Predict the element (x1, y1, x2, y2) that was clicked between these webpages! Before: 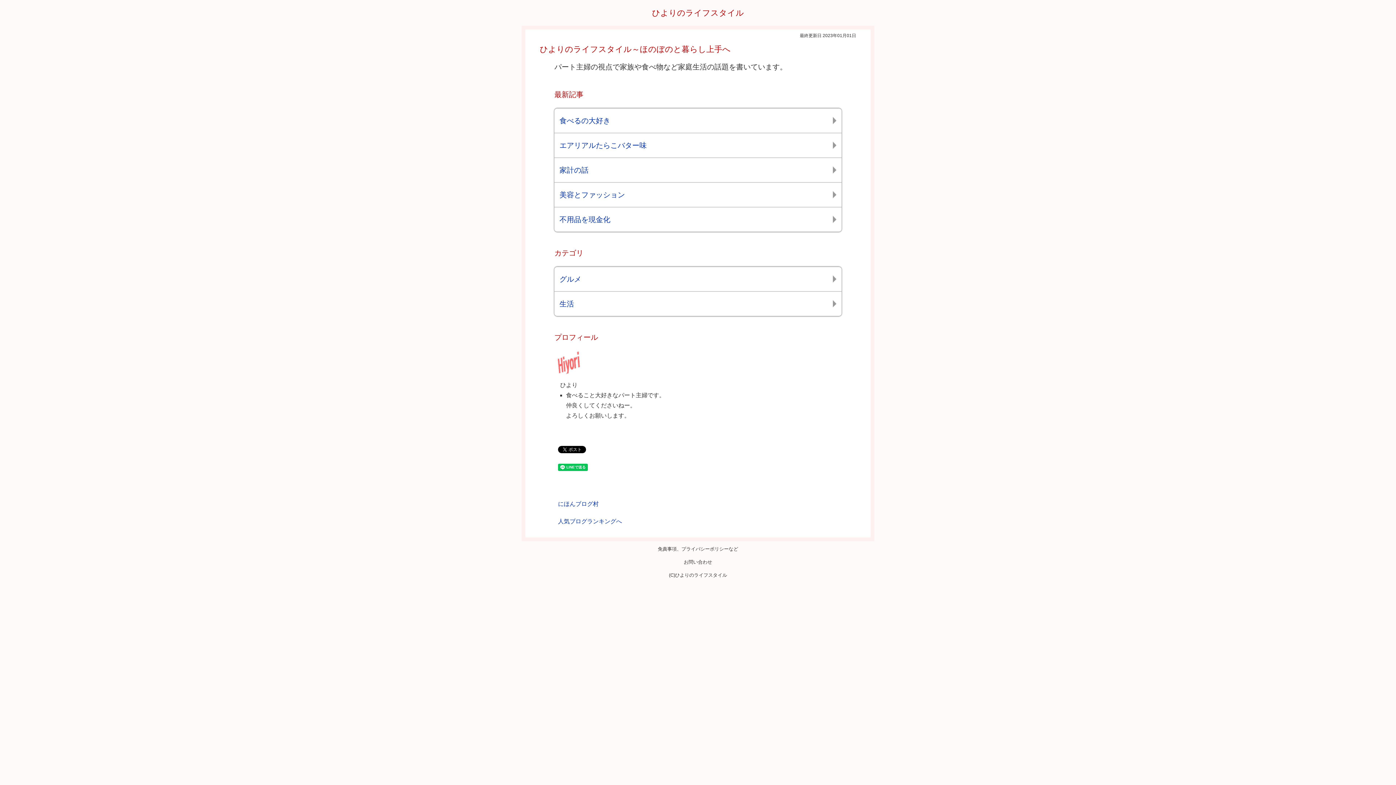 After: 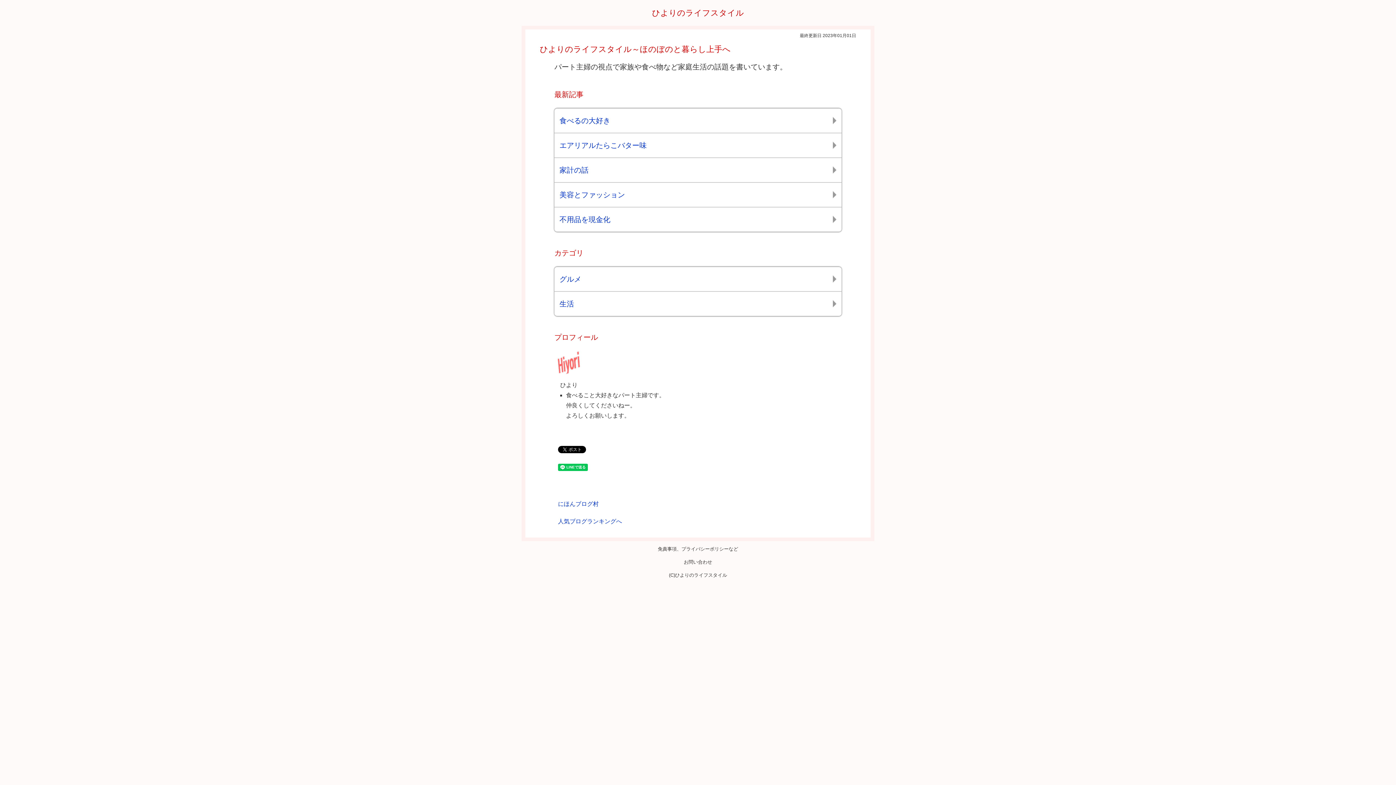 Action: bbox: (675, 572, 727, 578) label: ひよりのライフスタイル